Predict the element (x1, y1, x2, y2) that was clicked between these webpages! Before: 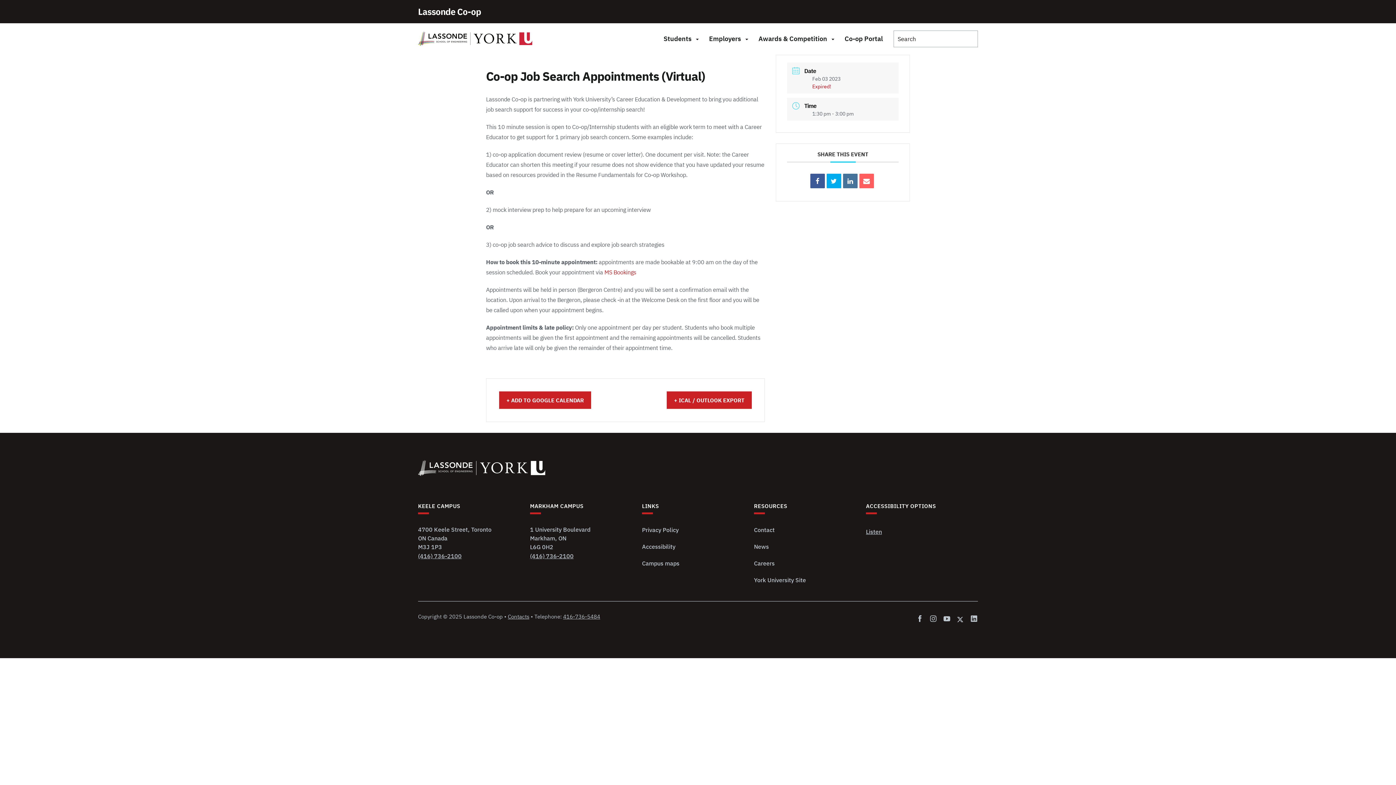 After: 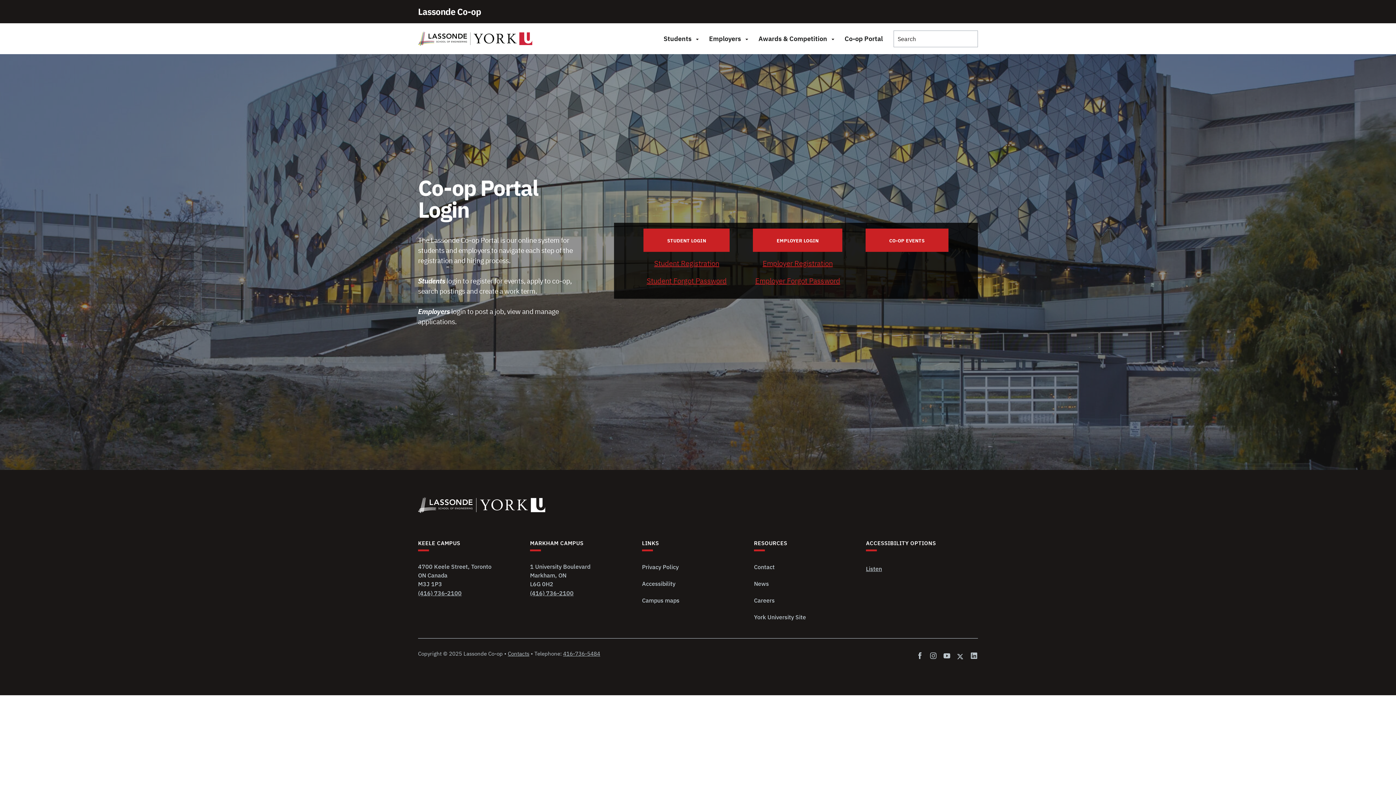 Action: label: Co-op Portal bbox: (844, 23, 883, 54)